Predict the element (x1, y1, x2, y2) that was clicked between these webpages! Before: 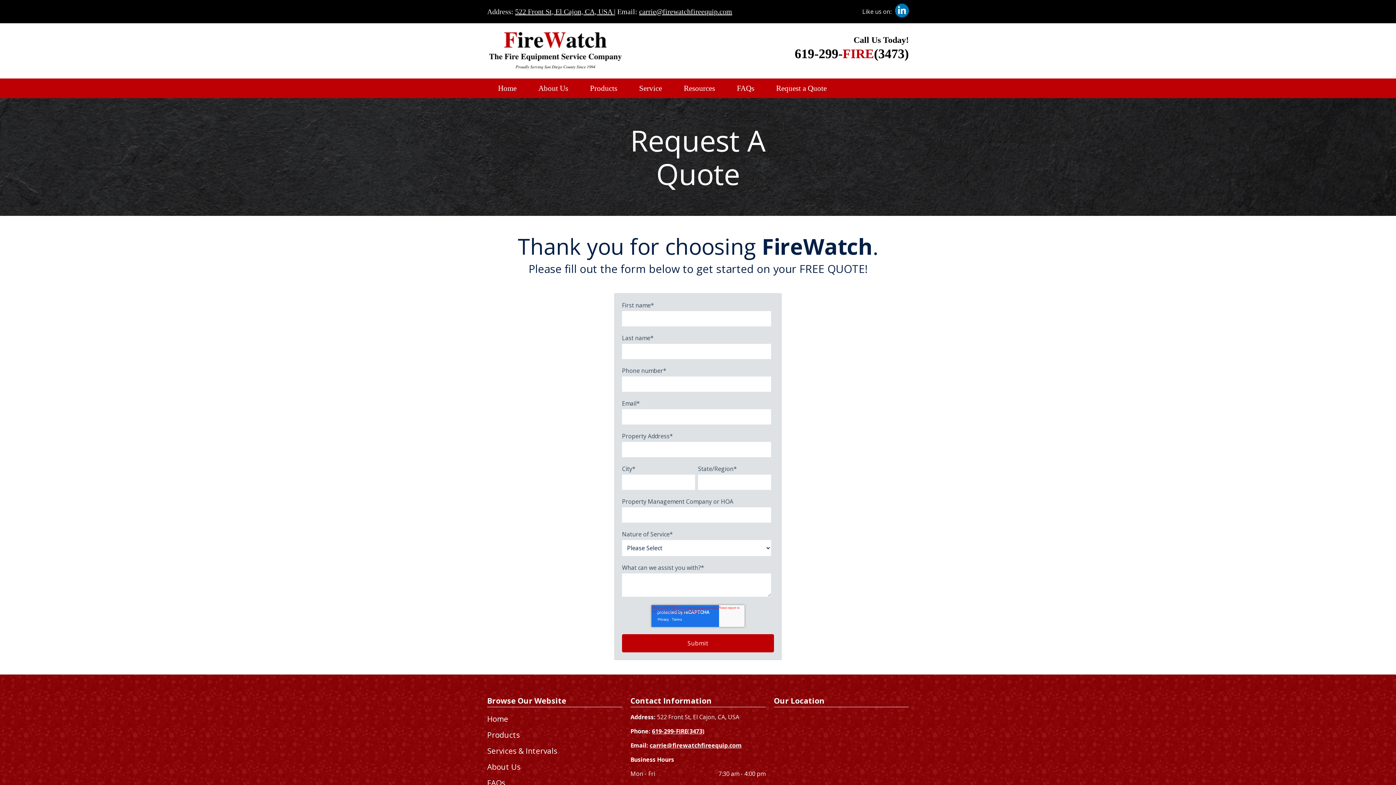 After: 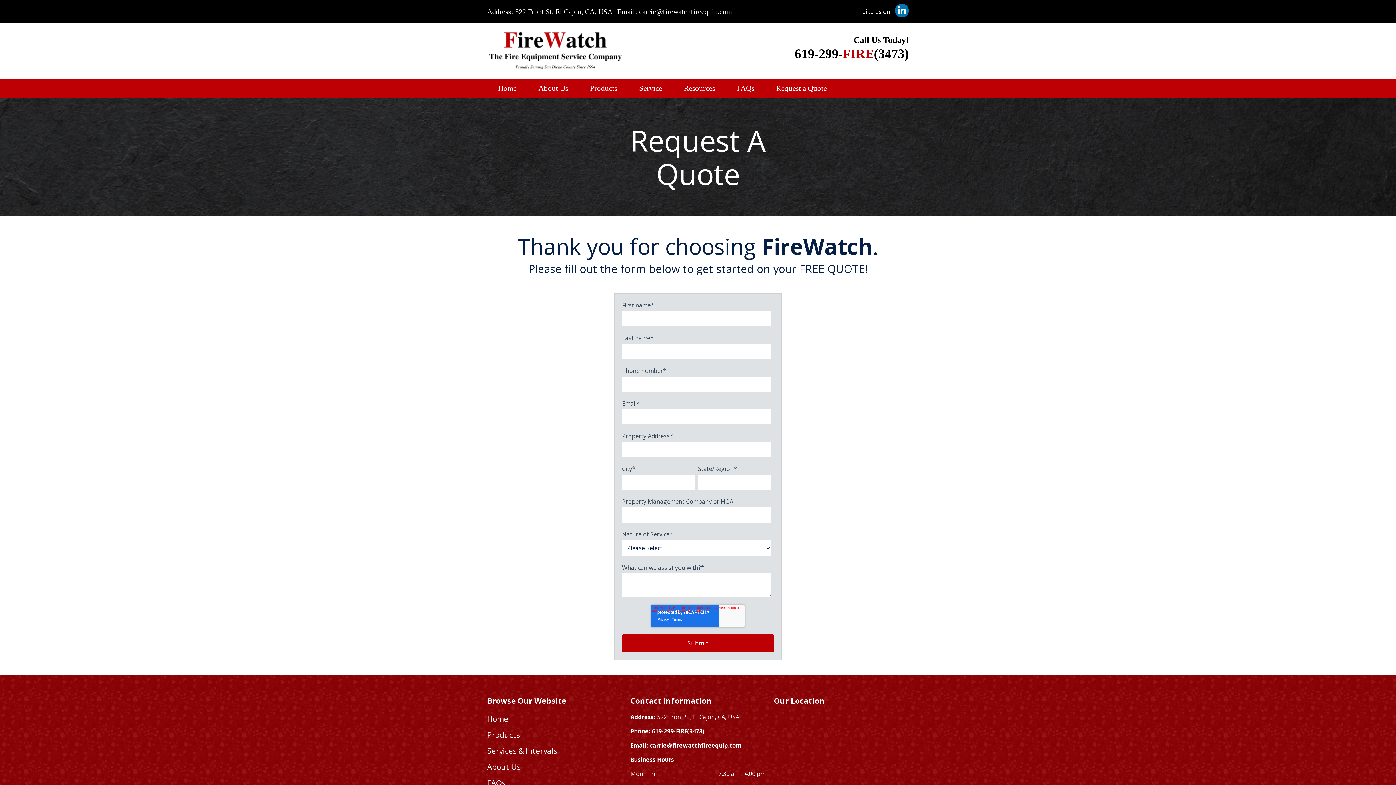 Action: bbox: (765, 78, 837, 98) label: Request a Quote